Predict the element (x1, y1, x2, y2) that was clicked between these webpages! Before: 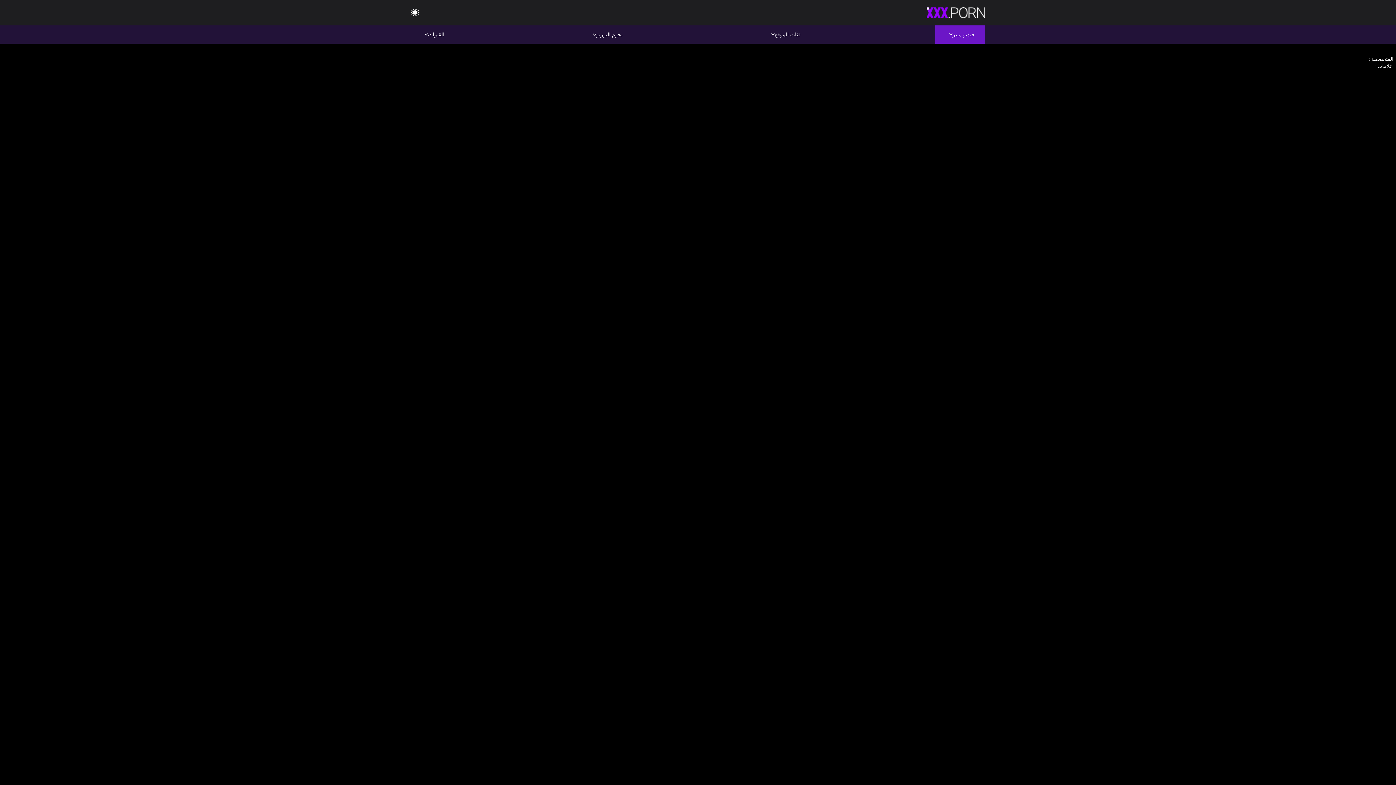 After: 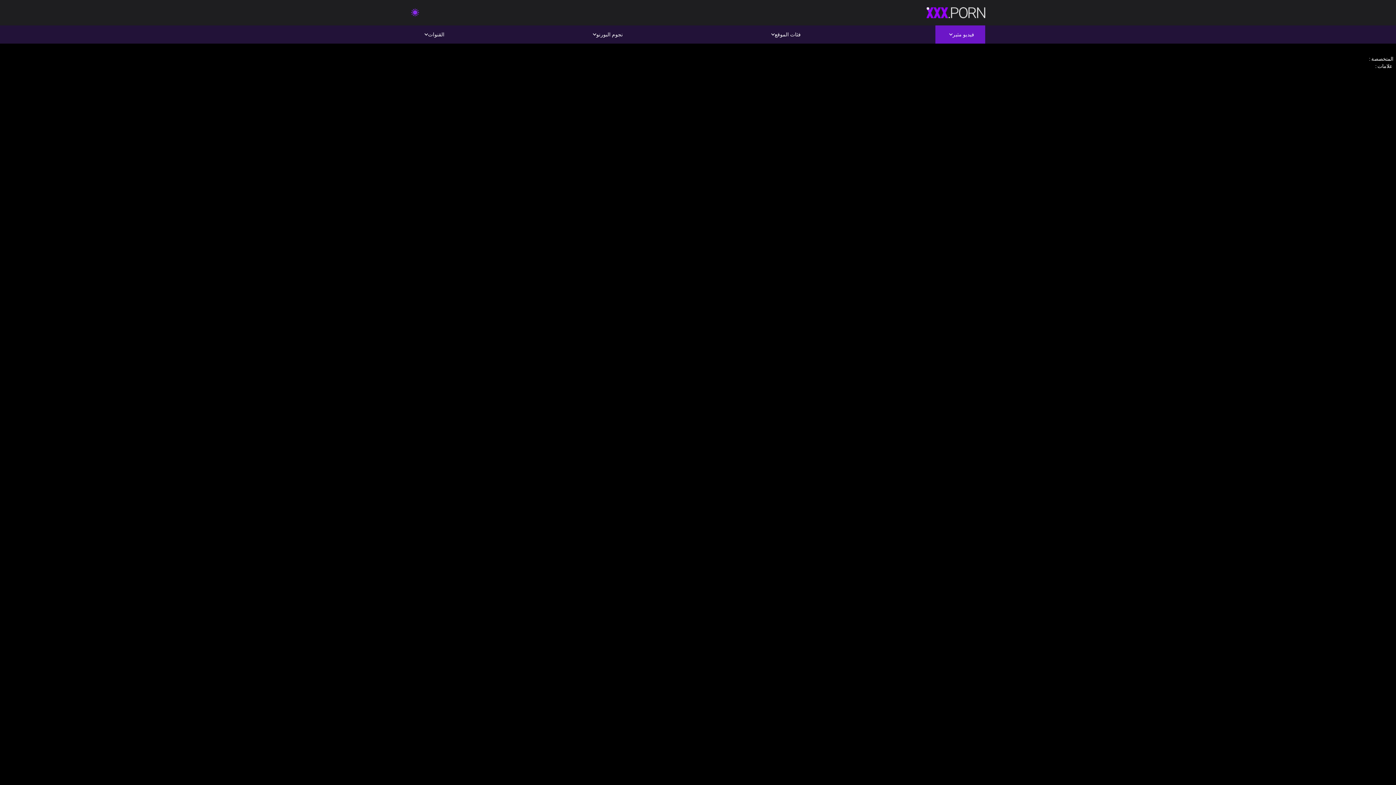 Action: bbox: (410, 8, 419, 17)